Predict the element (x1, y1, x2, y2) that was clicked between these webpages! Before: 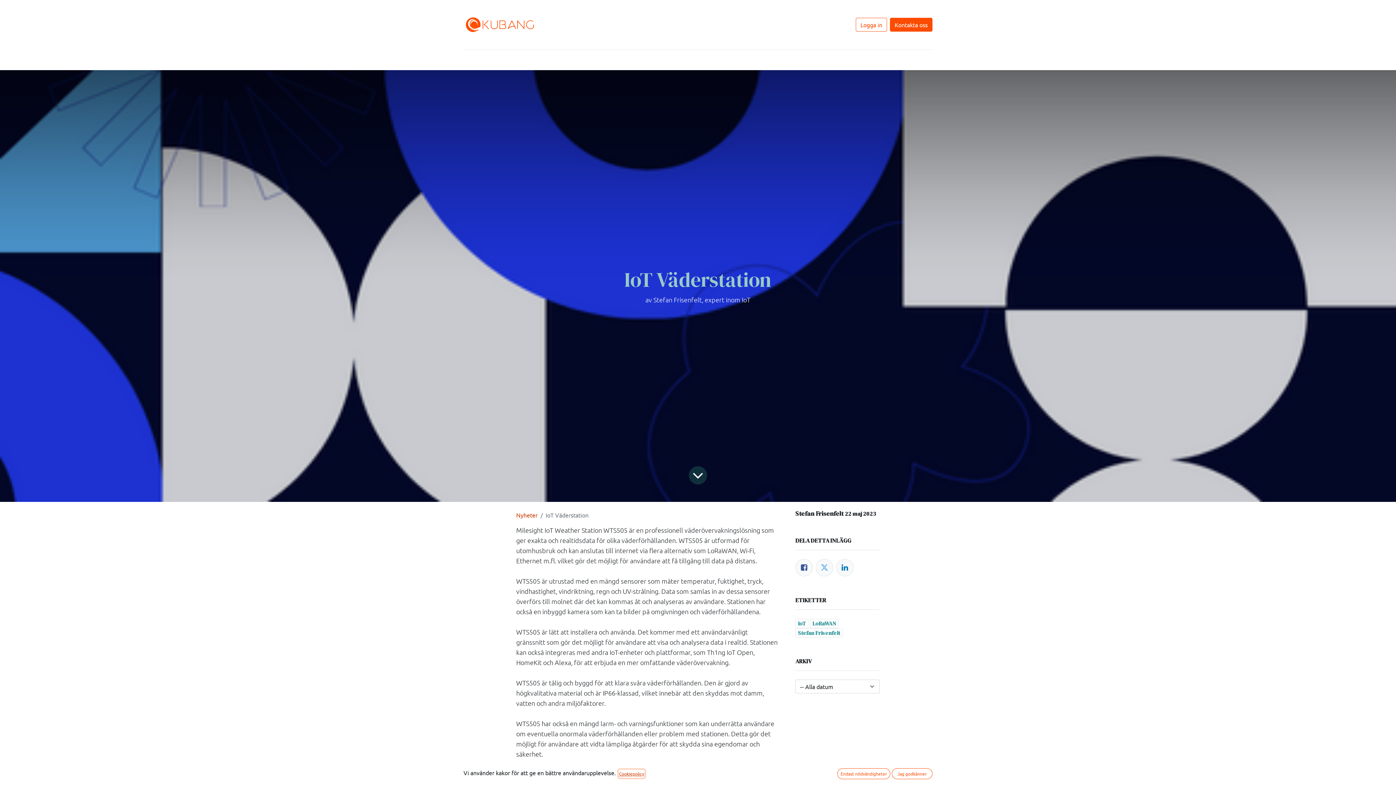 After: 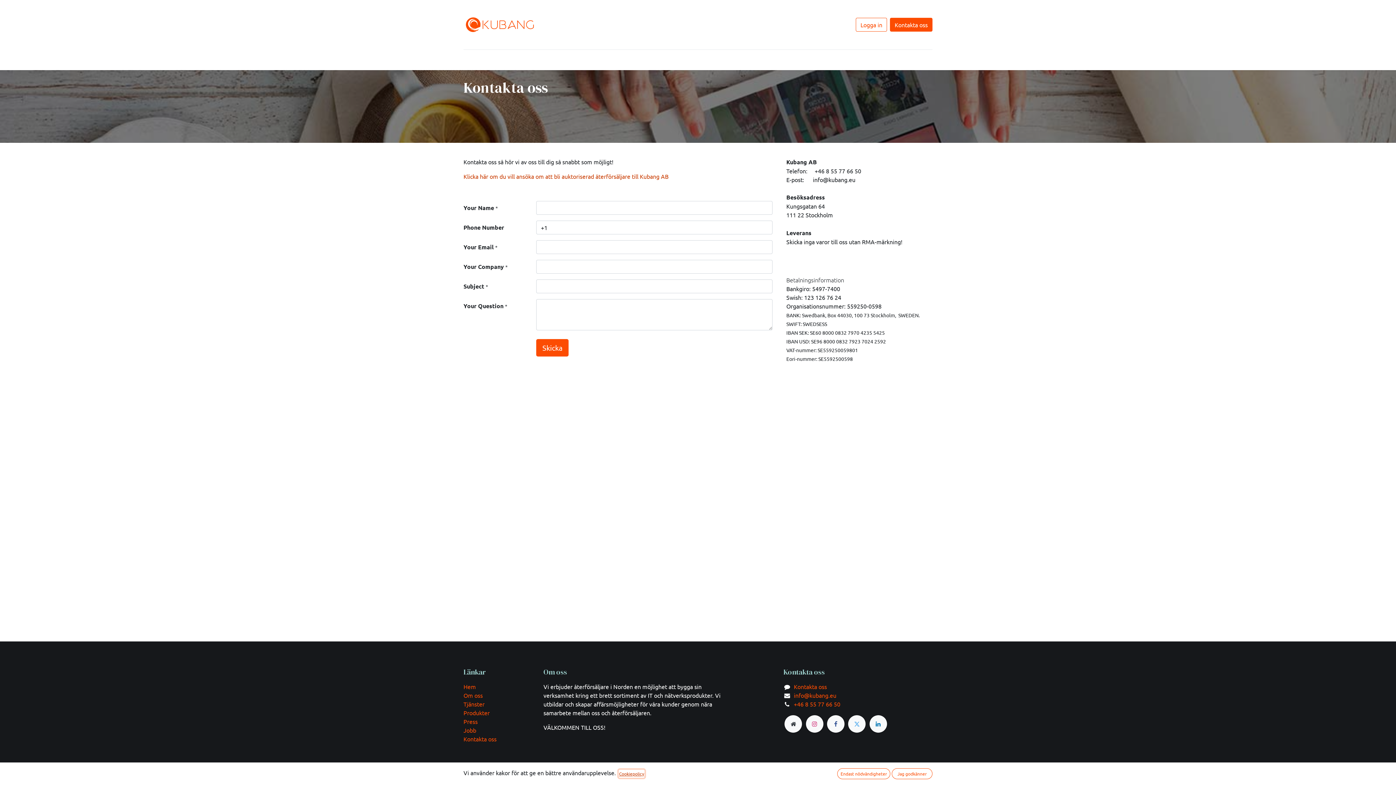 Action: bbox: (568, 52, 606, 67) label: Kontakta oss